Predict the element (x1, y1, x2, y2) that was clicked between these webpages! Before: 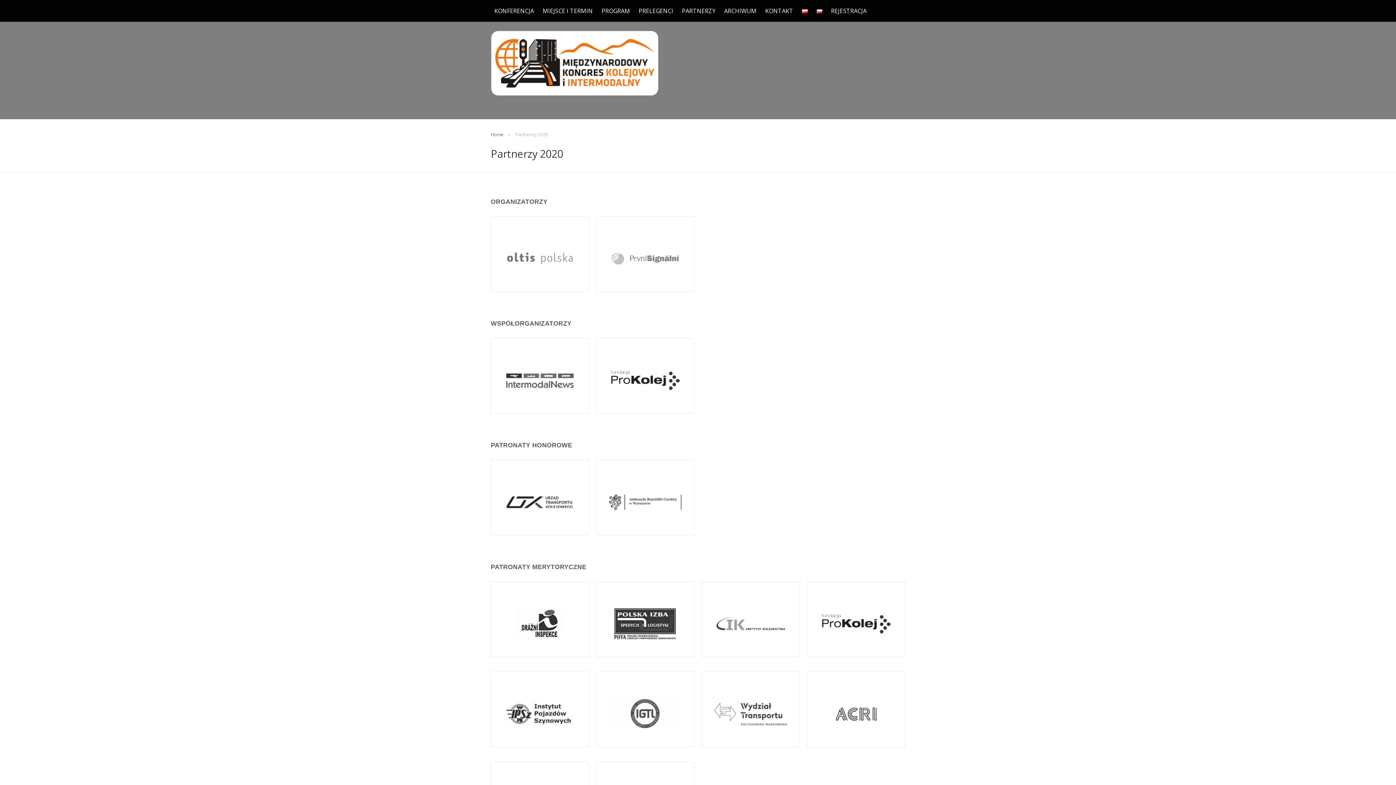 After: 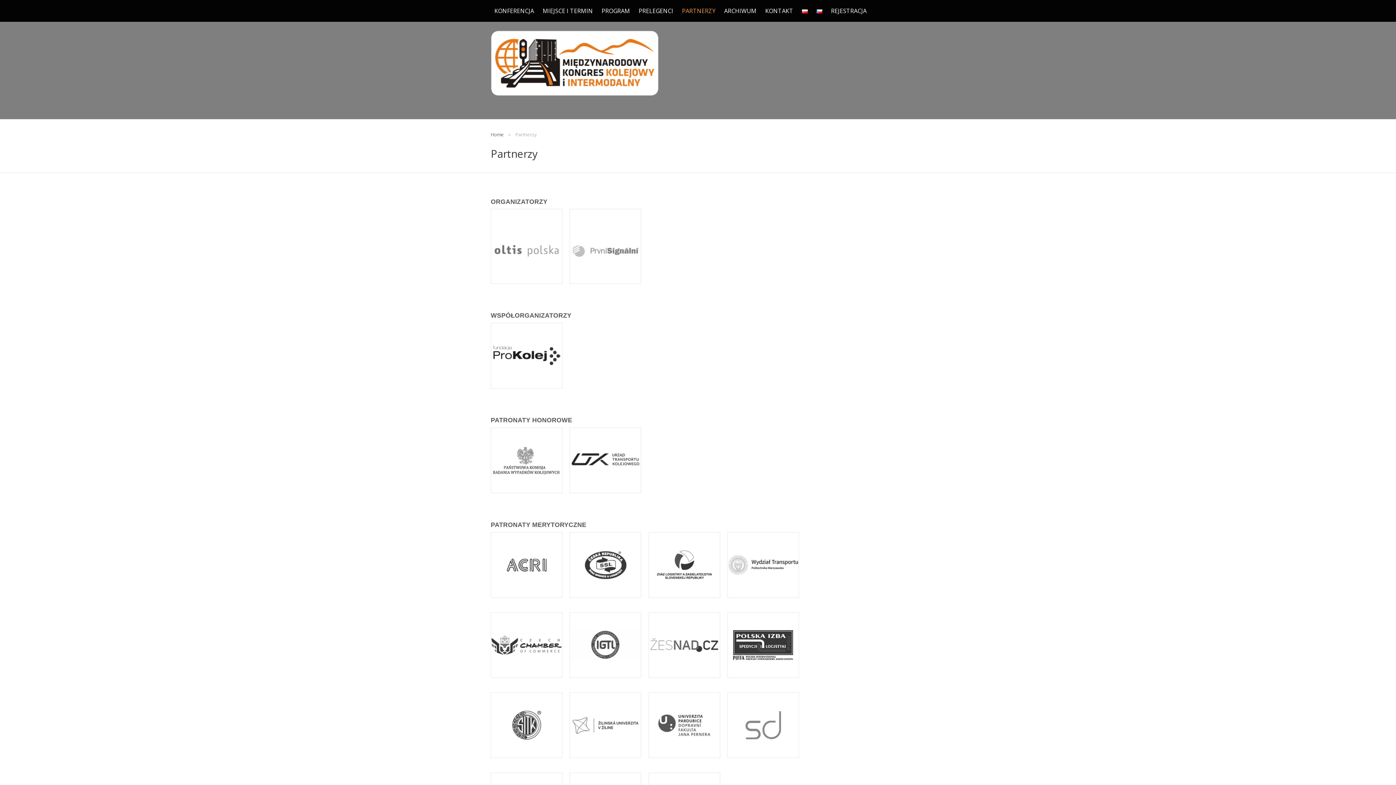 Action: bbox: (678, 0, 719, 21) label: PARTNERZY